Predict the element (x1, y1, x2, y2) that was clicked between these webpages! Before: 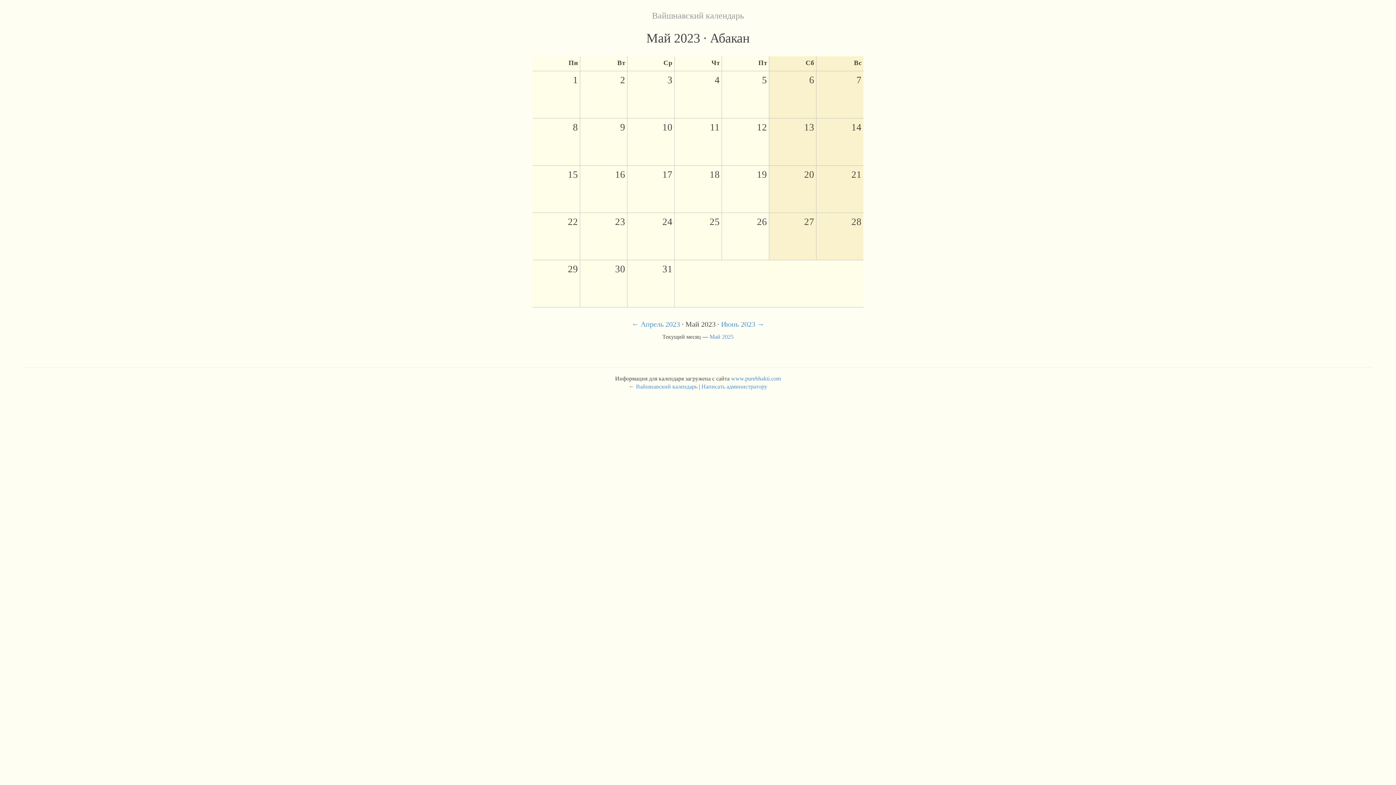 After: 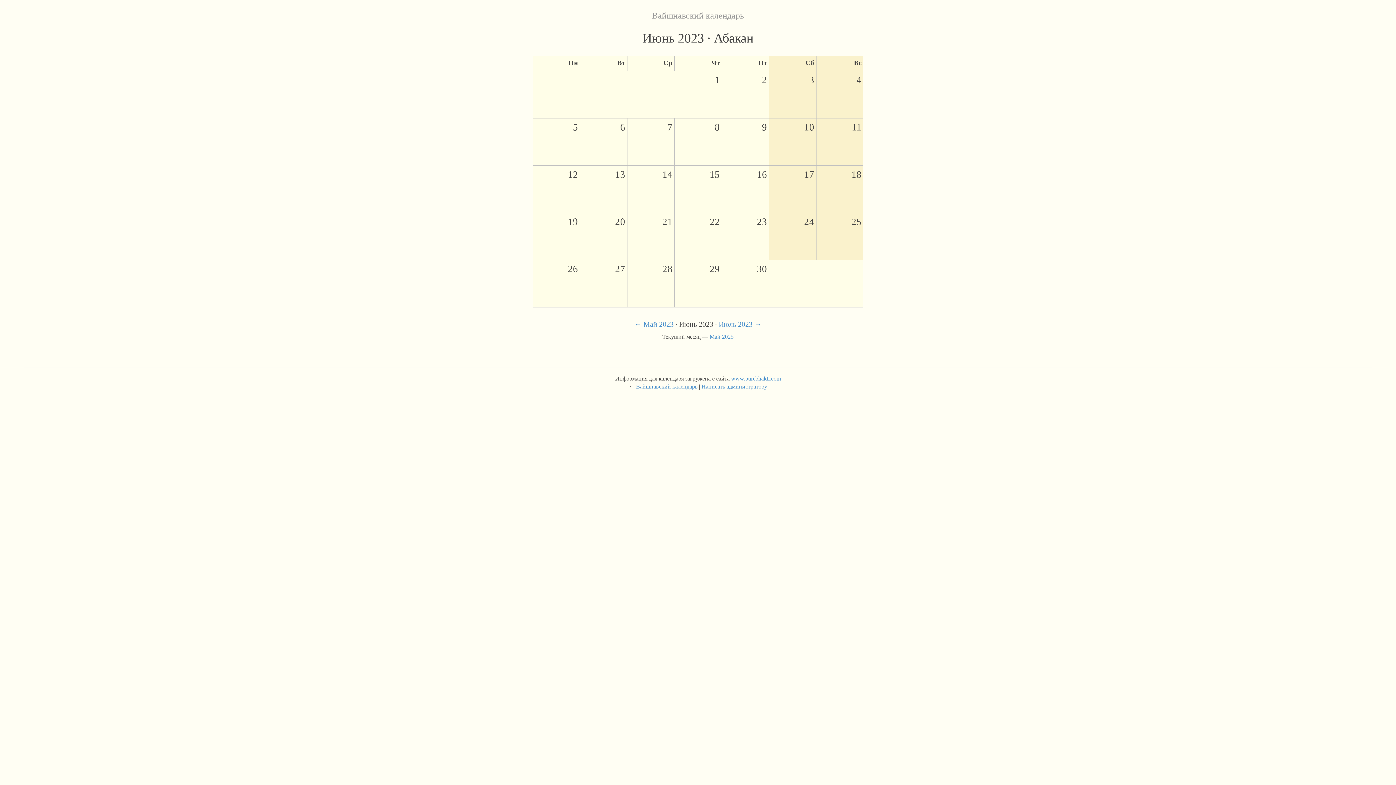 Action: label: Июнь 2023 → bbox: (721, 320, 764, 328)